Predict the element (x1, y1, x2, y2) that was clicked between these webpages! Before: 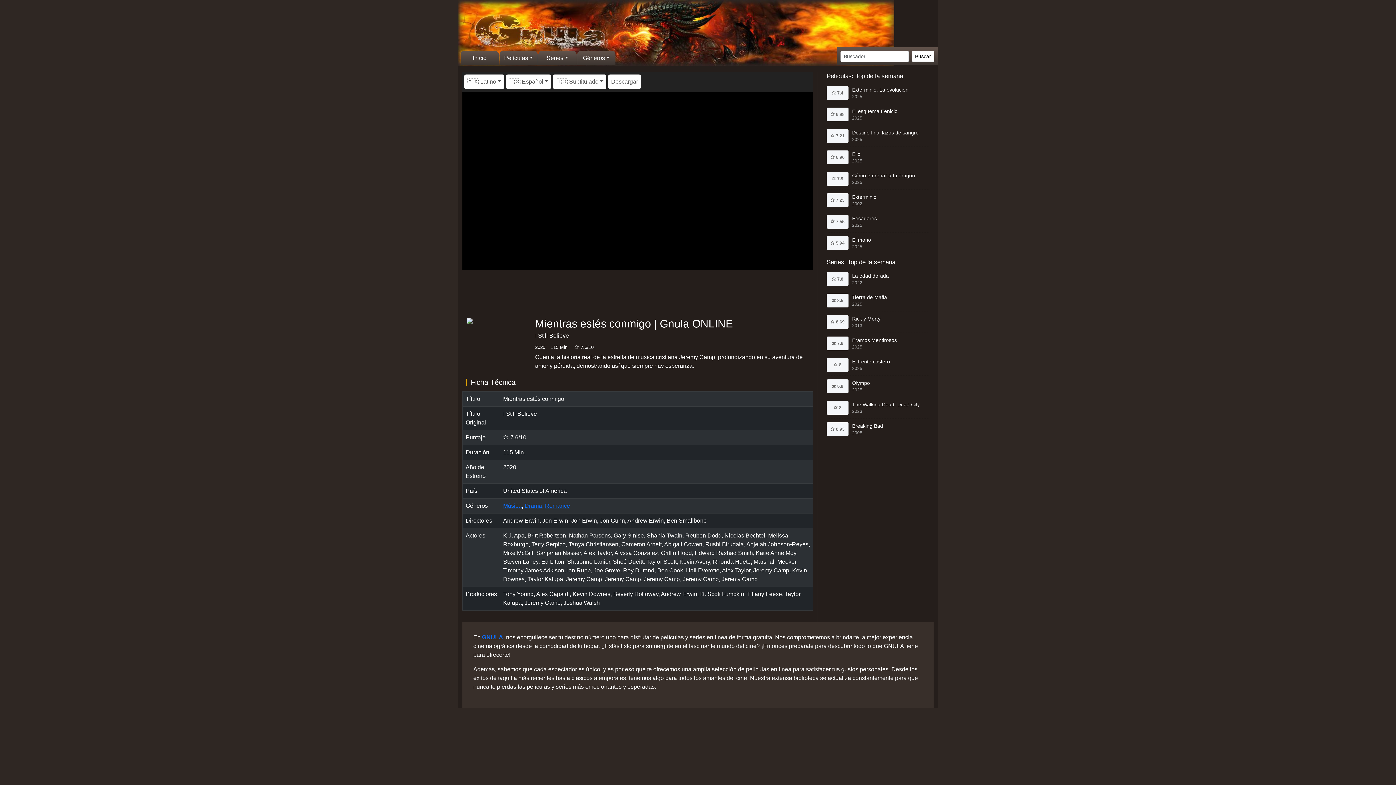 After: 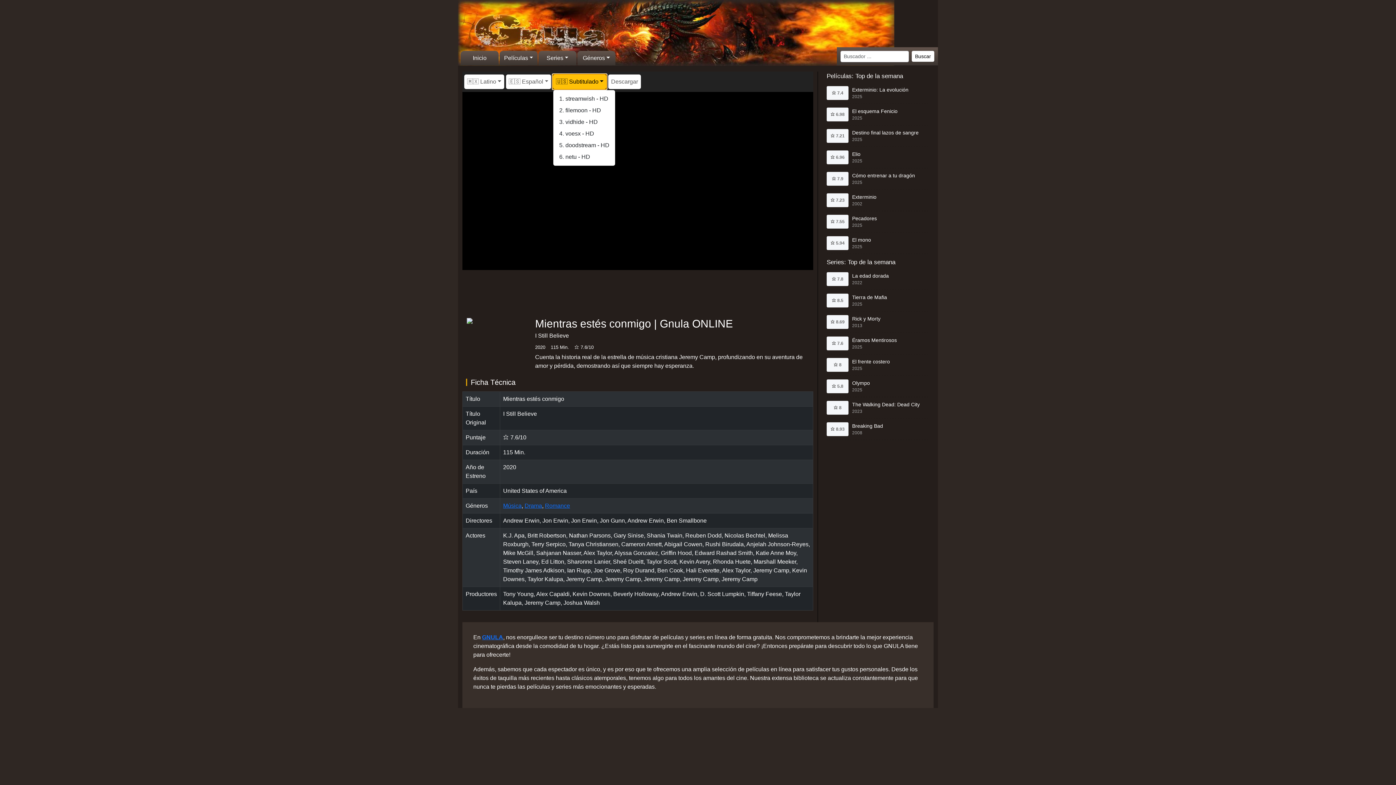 Action: label: 🇺🇸 Subtitulado bbox: (553, 74, 606, 89)